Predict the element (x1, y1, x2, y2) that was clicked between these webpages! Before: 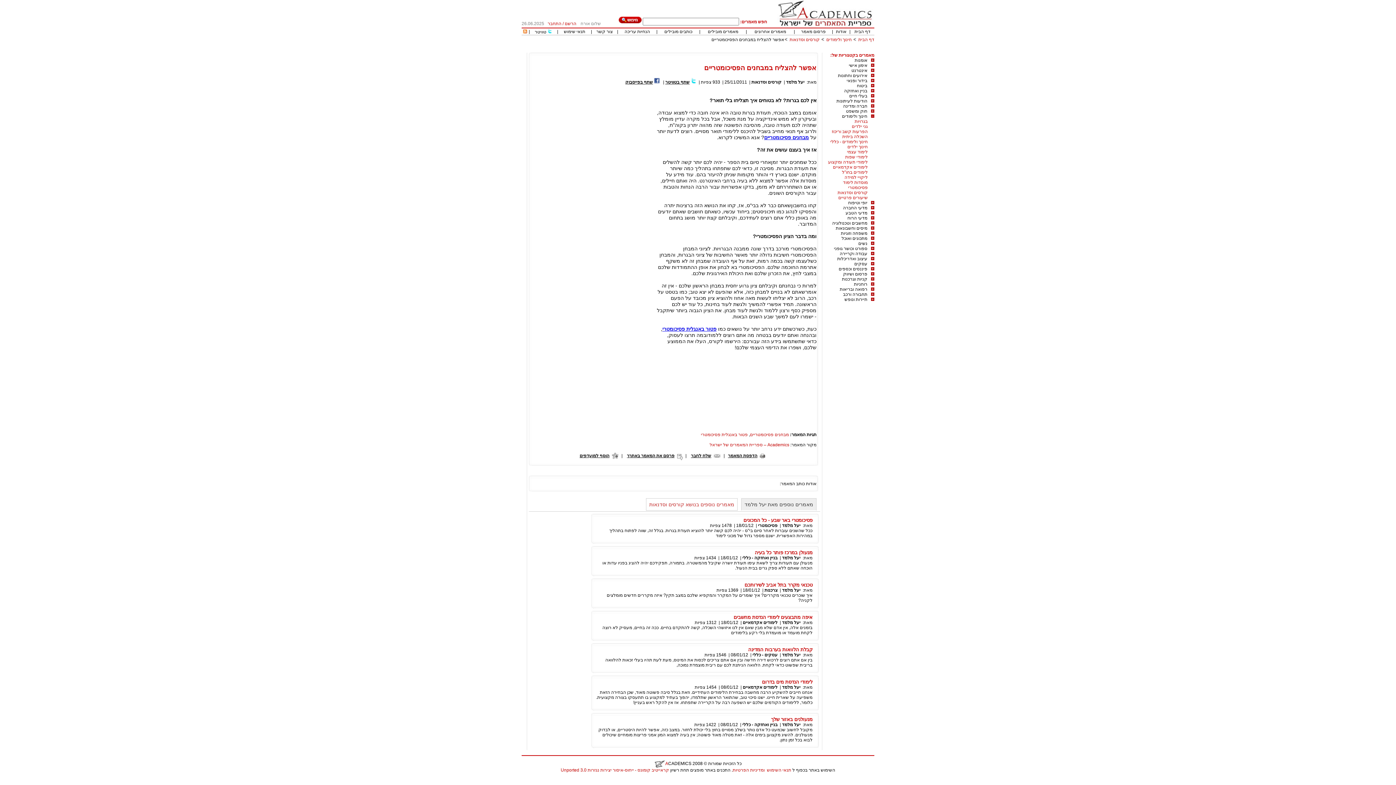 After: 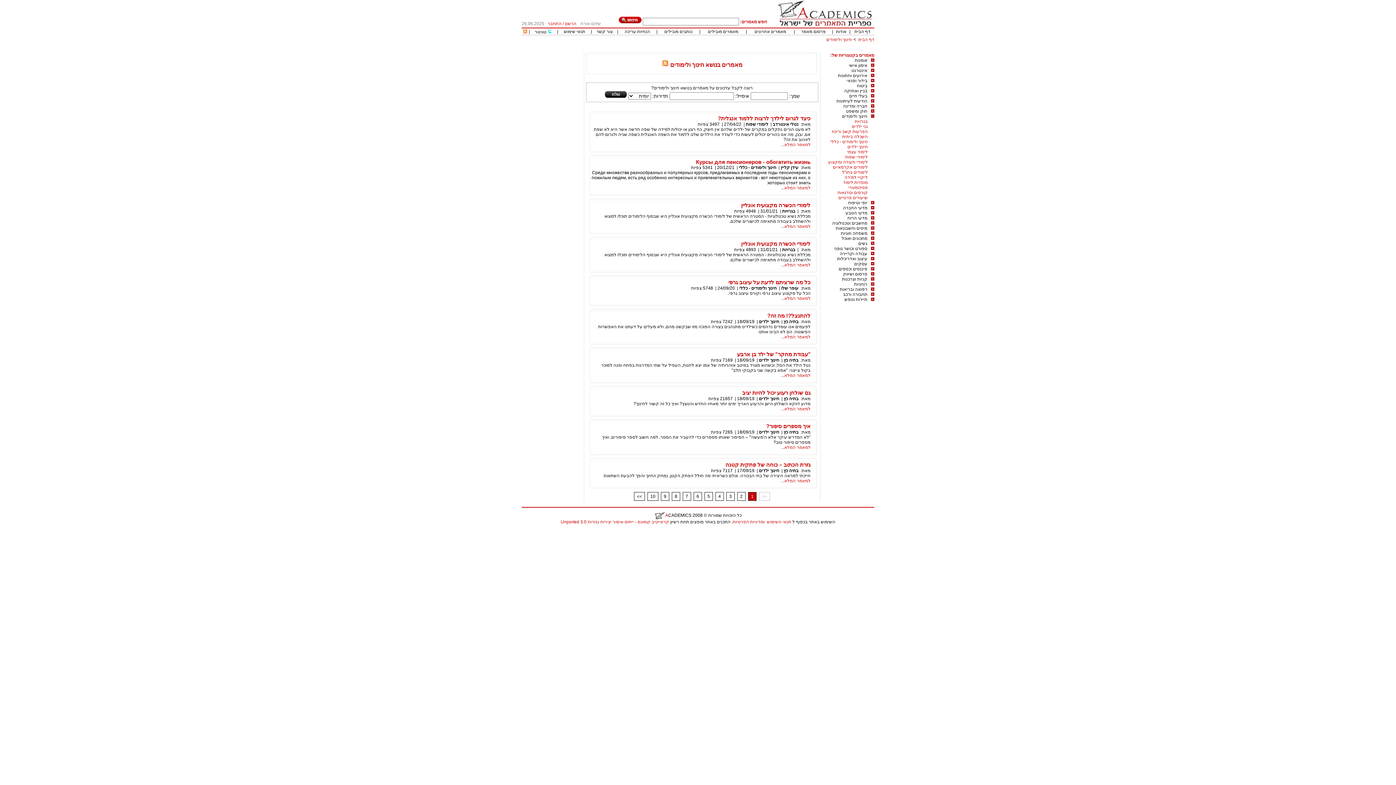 Action: bbox: (826, 37, 852, 42) label: חינוך ולימודים